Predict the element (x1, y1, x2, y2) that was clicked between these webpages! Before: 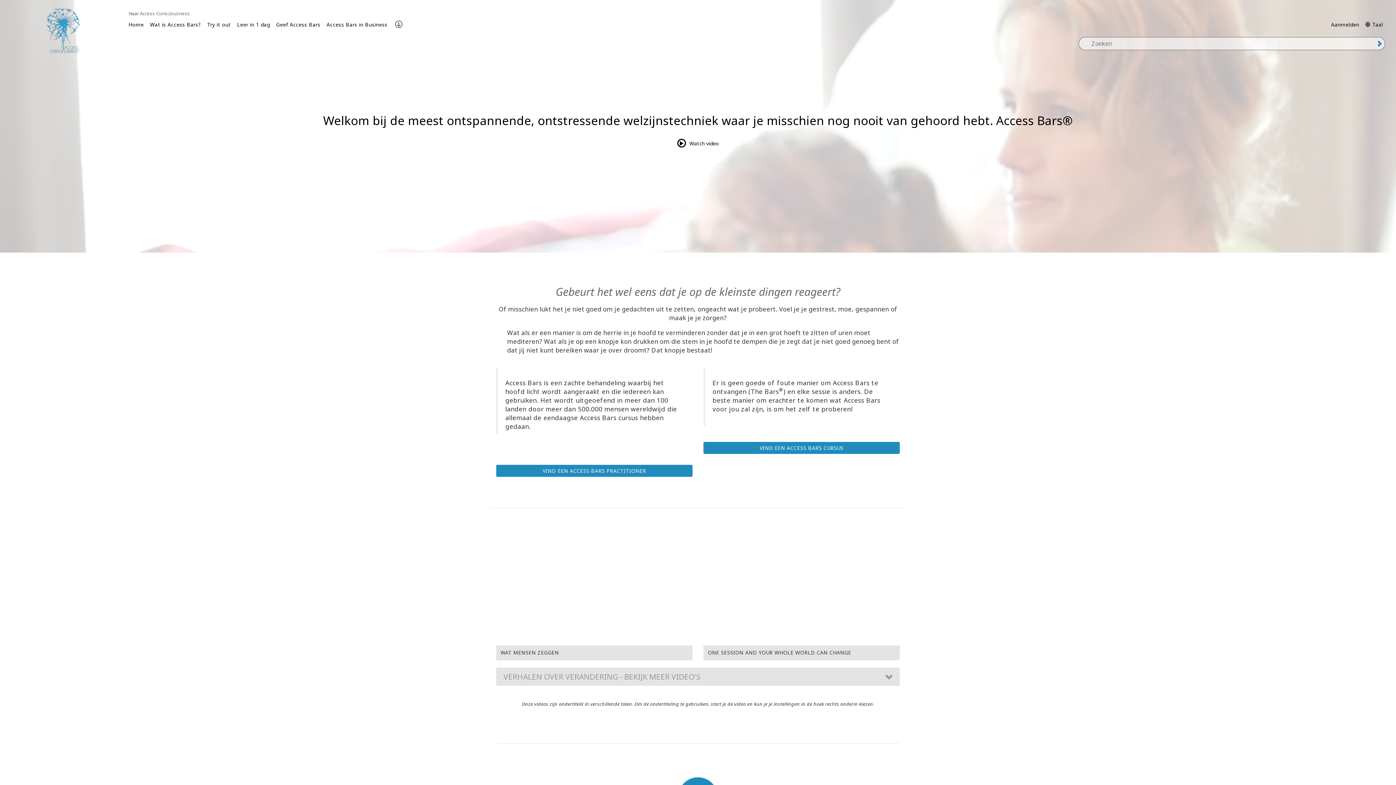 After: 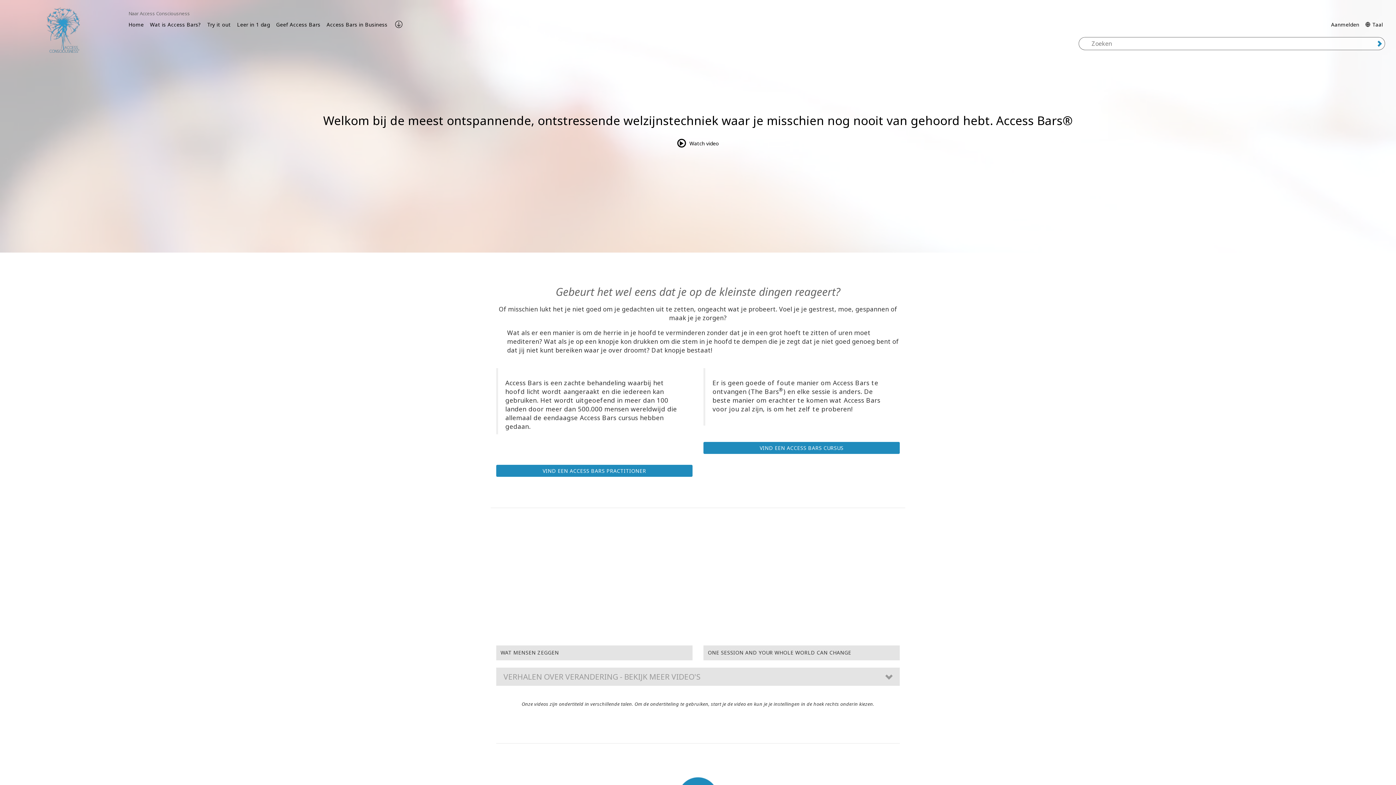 Action: label: Home bbox: (126, 19, 145, 29)